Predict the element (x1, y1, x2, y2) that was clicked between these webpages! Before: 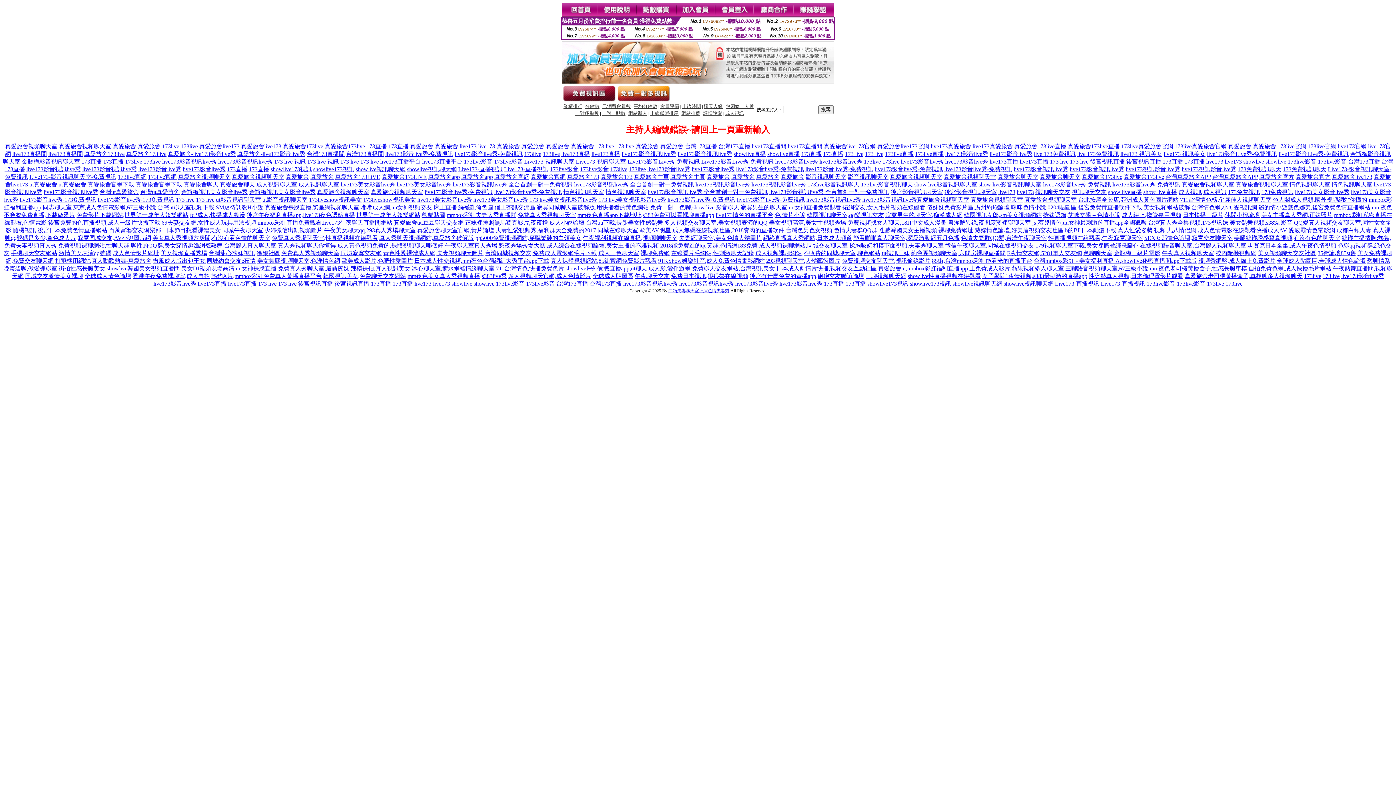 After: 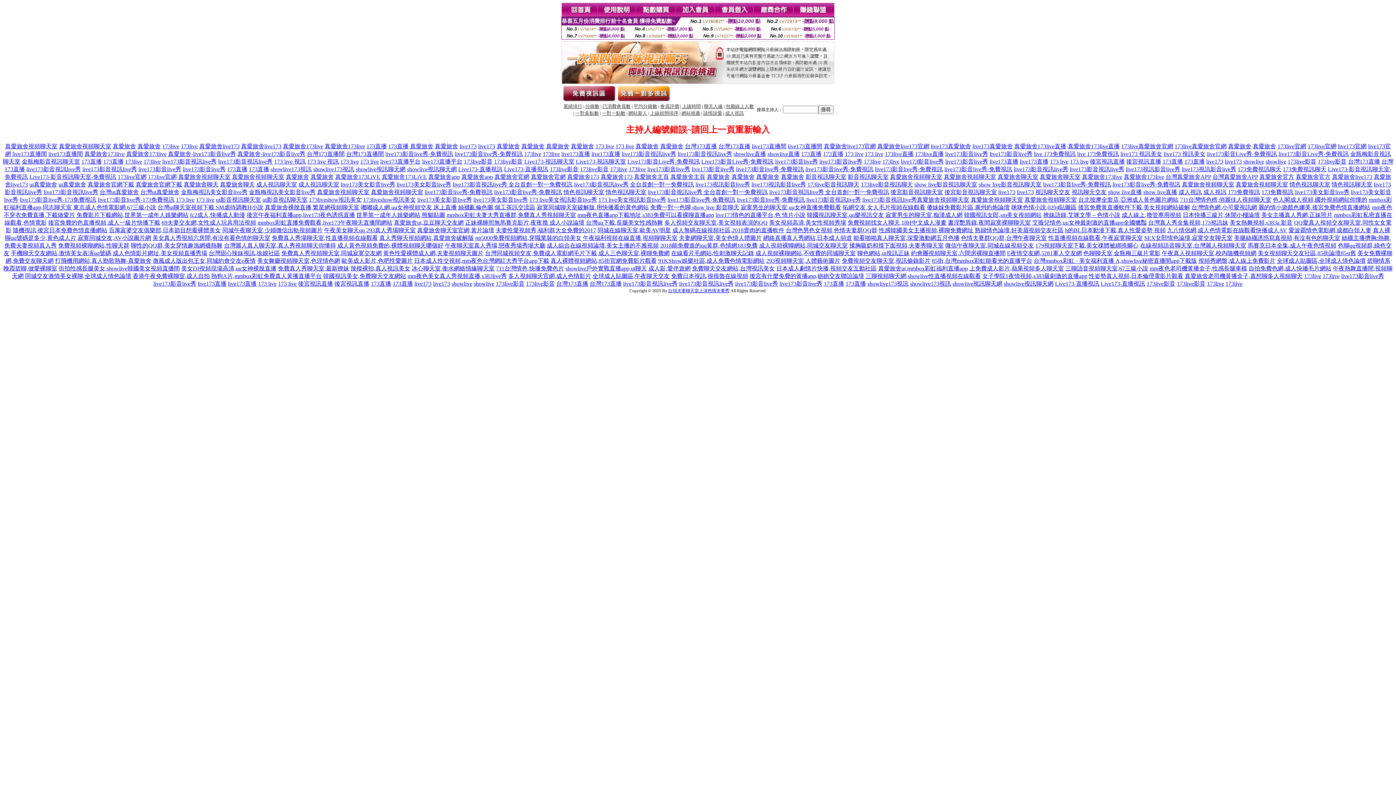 Action: bbox: (610, 166, 627, 172) label: 173live